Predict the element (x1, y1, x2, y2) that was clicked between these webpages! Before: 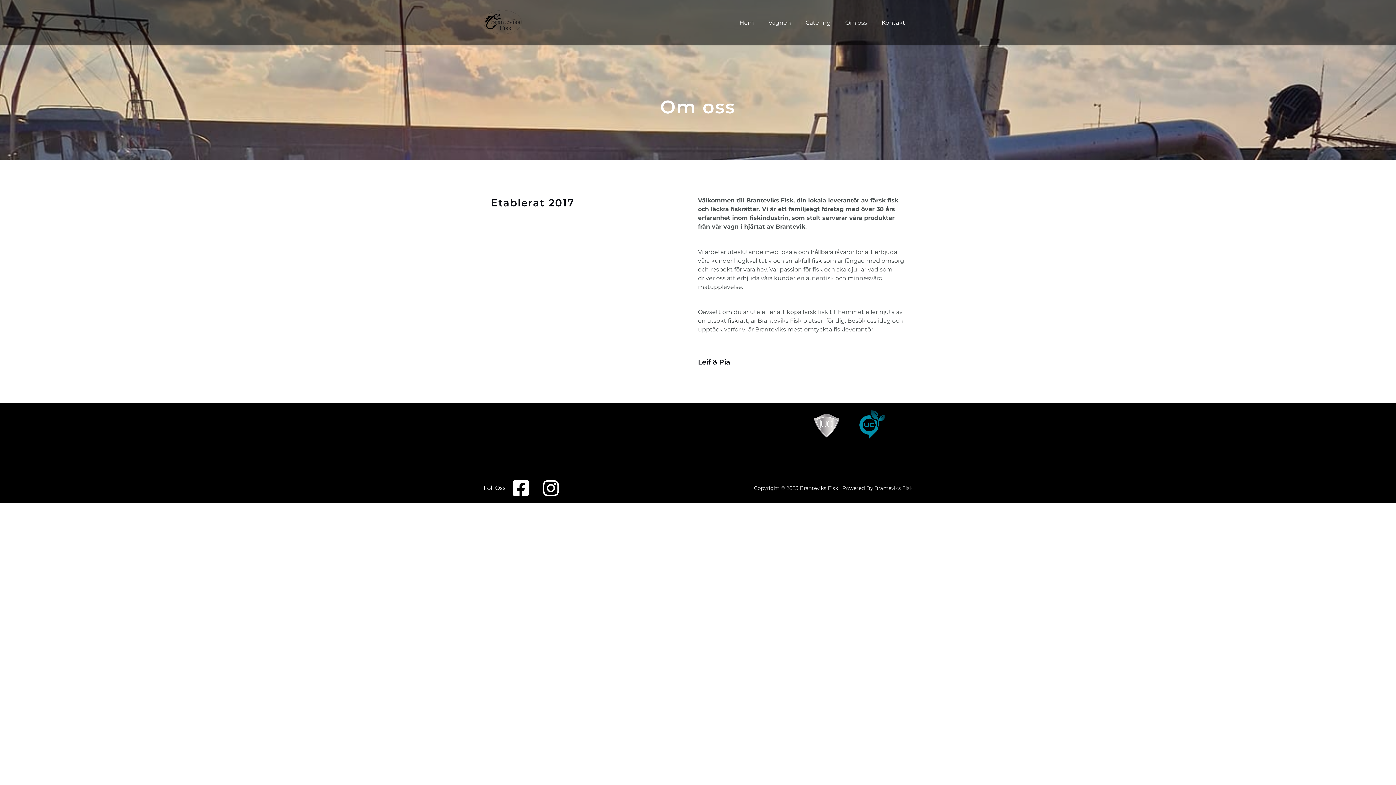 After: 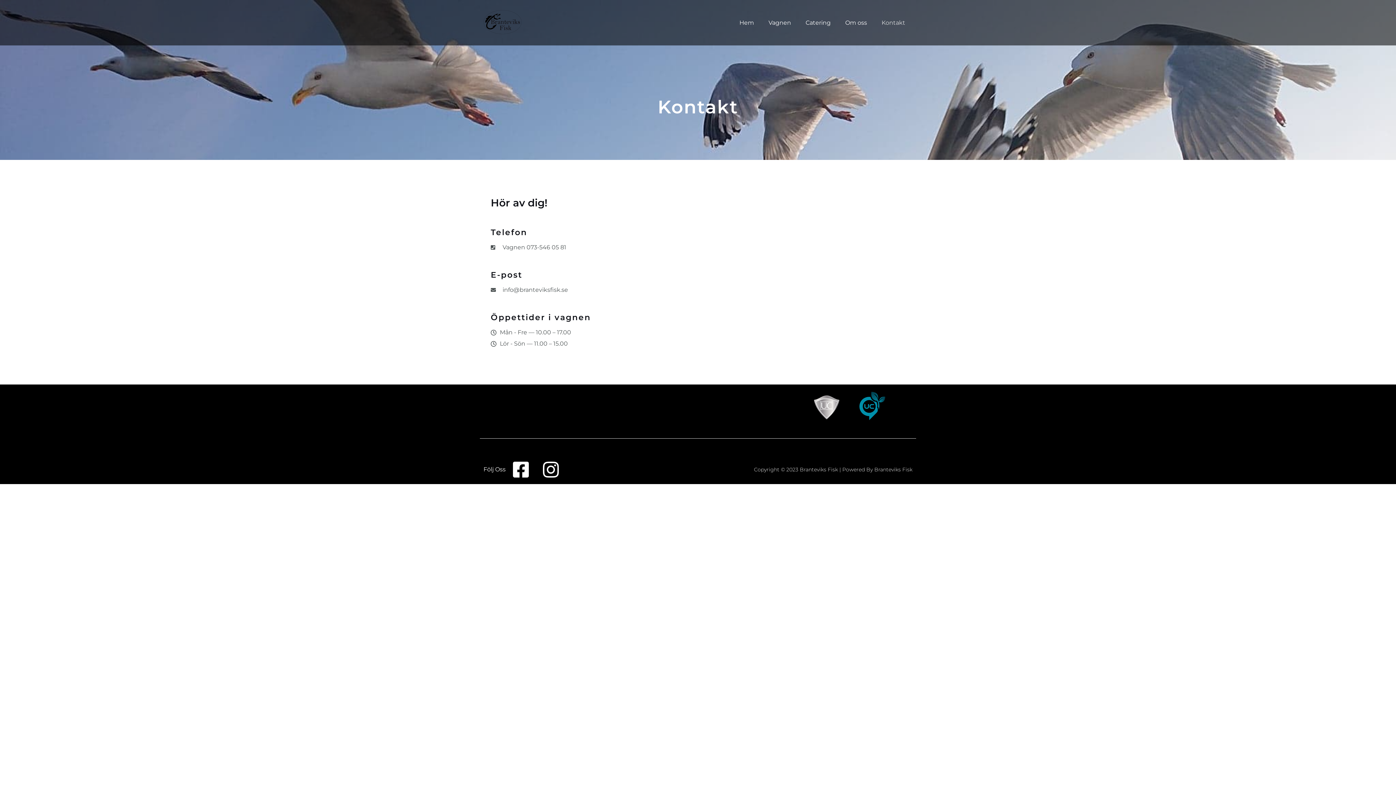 Action: bbox: (874, 14, 912, 31) label: Kontakt